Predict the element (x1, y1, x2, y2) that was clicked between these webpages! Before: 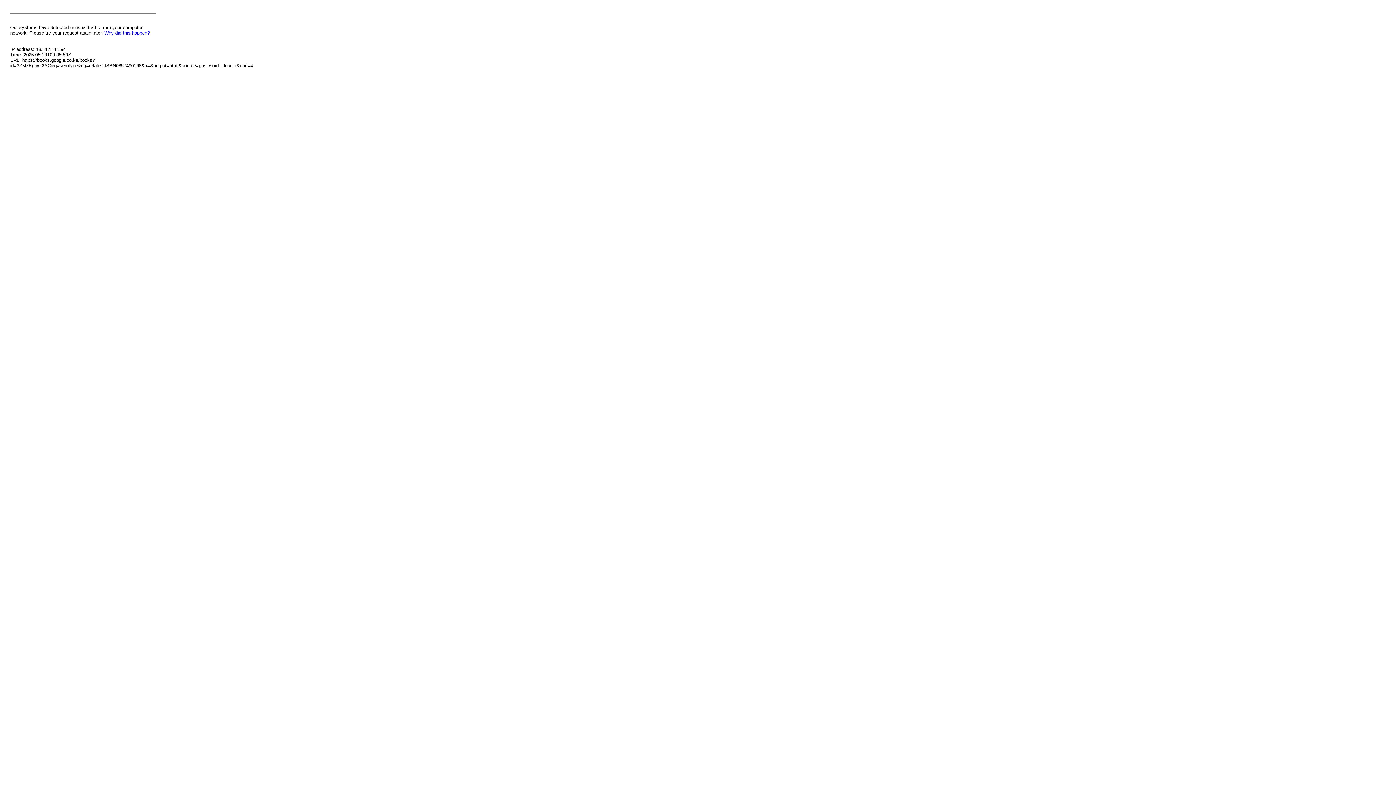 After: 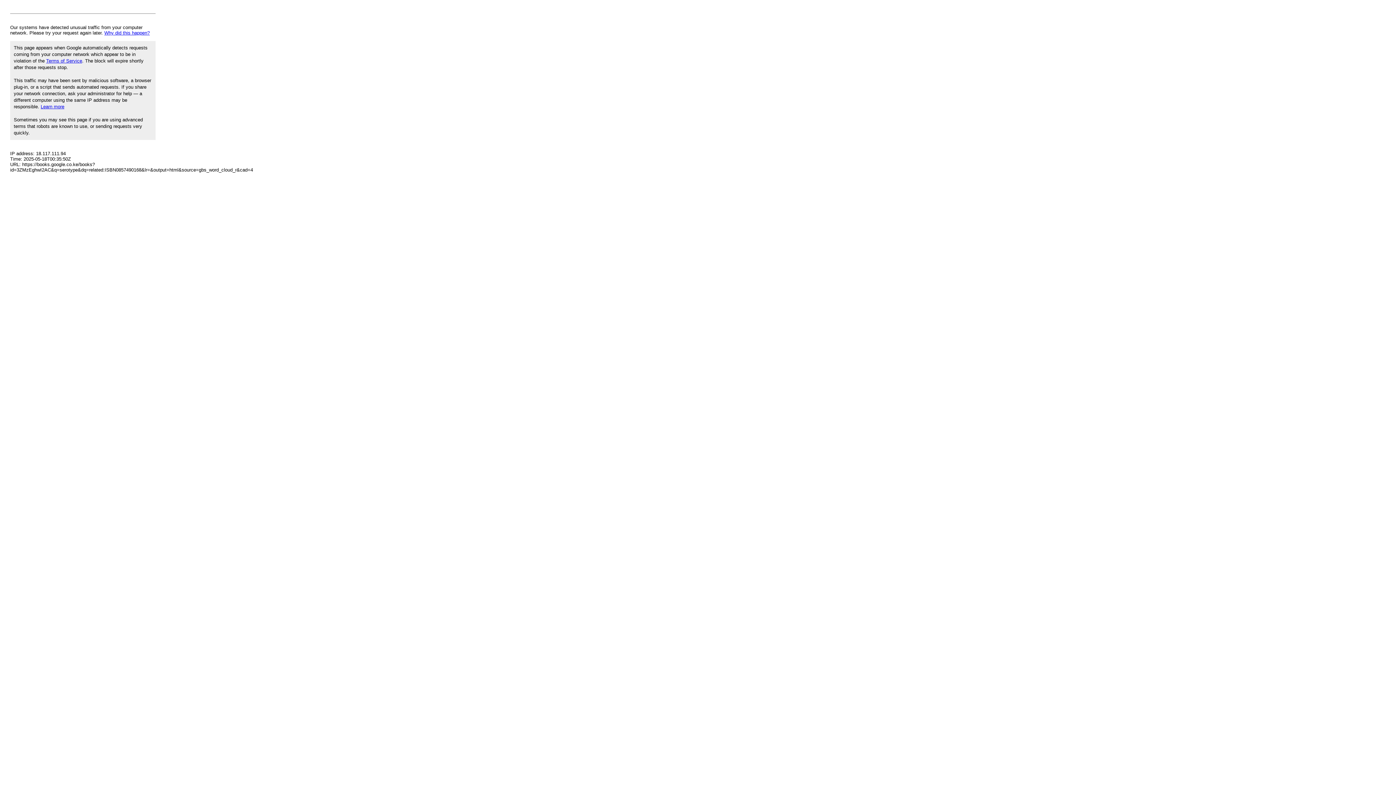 Action: bbox: (104, 30, 149, 35) label: Why did this happen?